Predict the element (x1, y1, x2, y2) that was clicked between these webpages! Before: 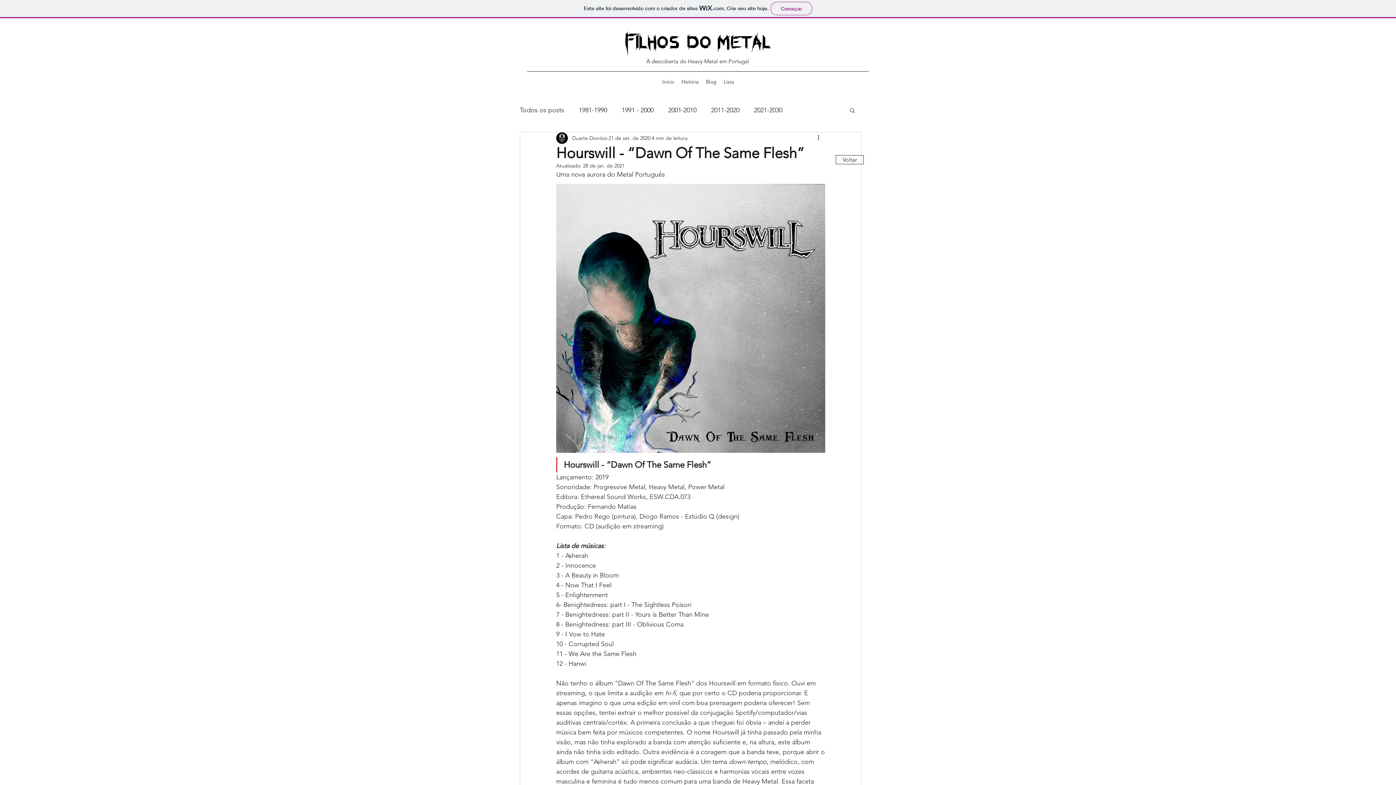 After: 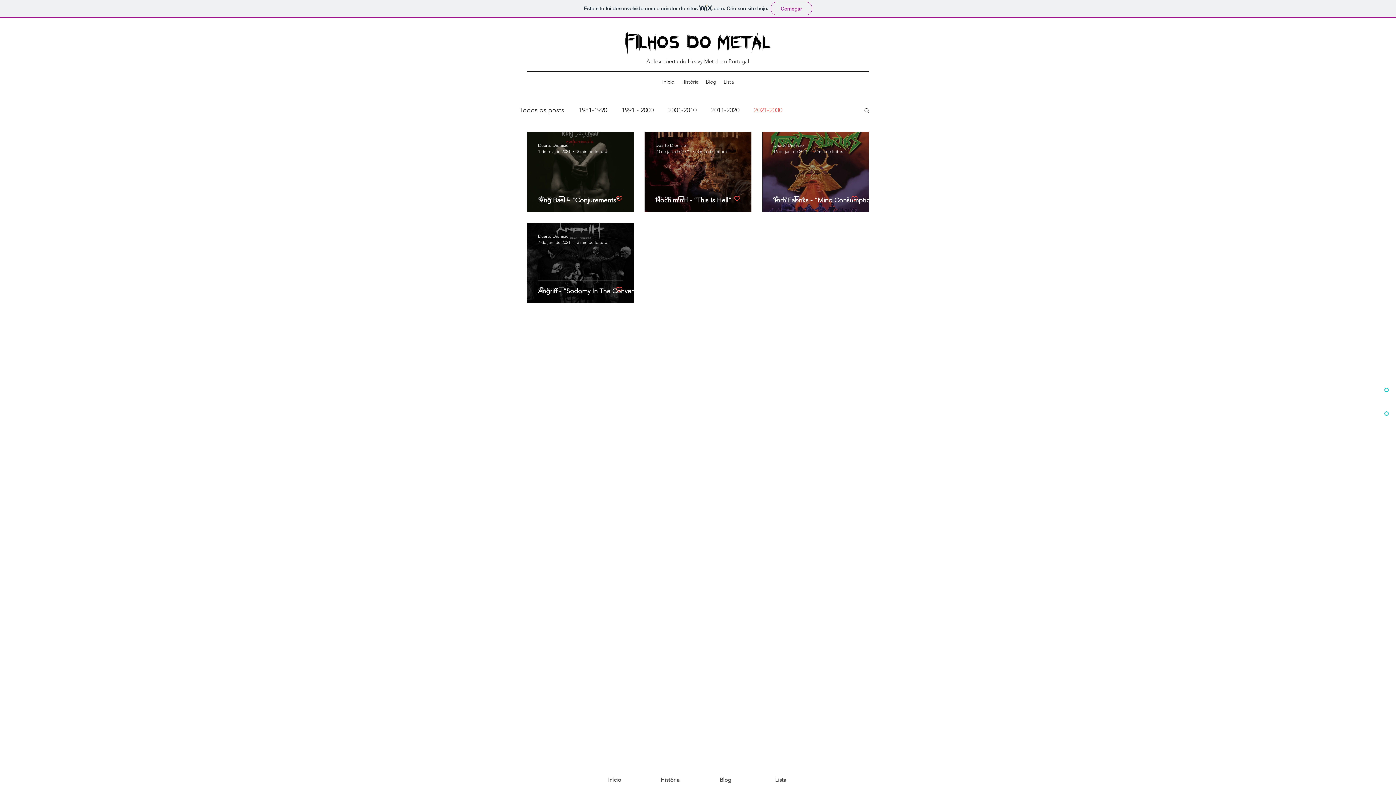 Action: label: 2021-2030 bbox: (754, 106, 782, 114)